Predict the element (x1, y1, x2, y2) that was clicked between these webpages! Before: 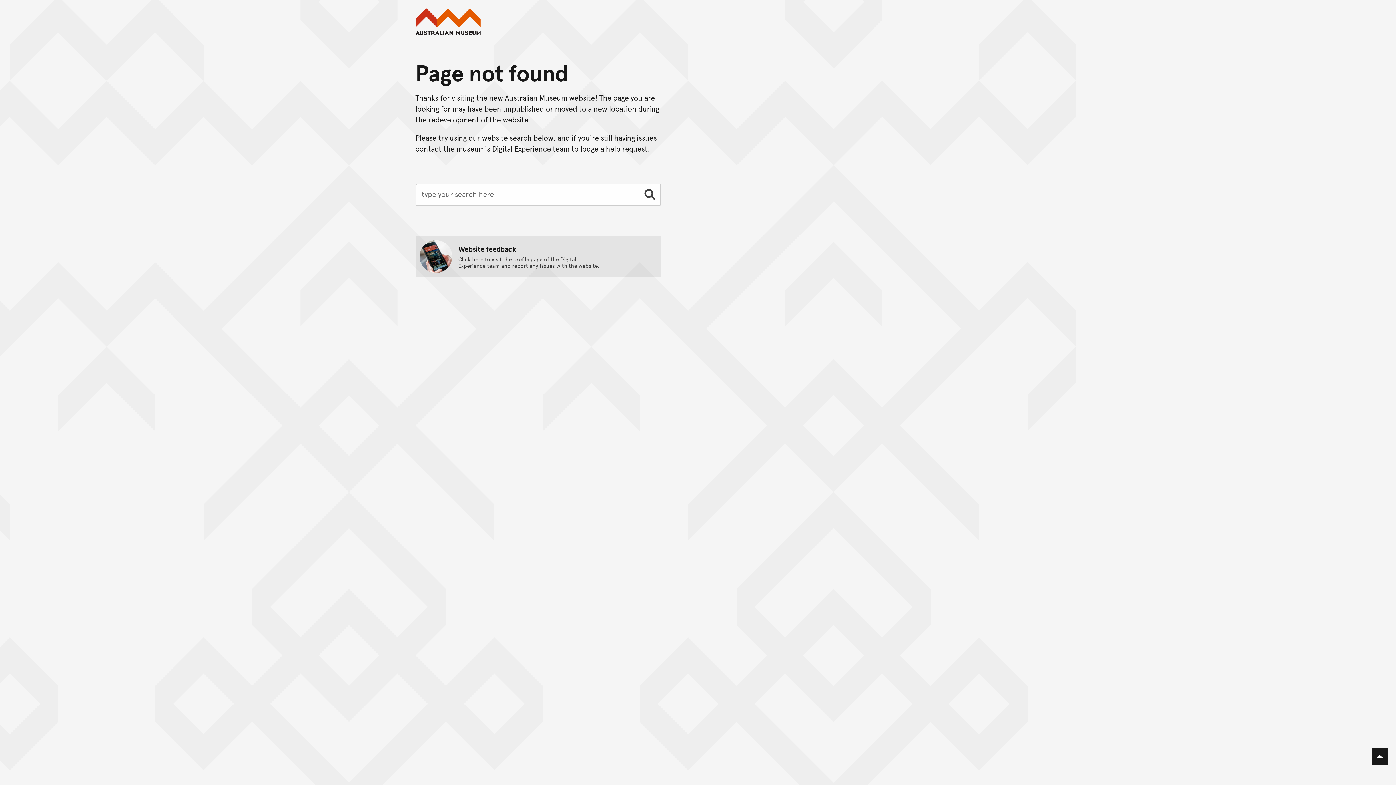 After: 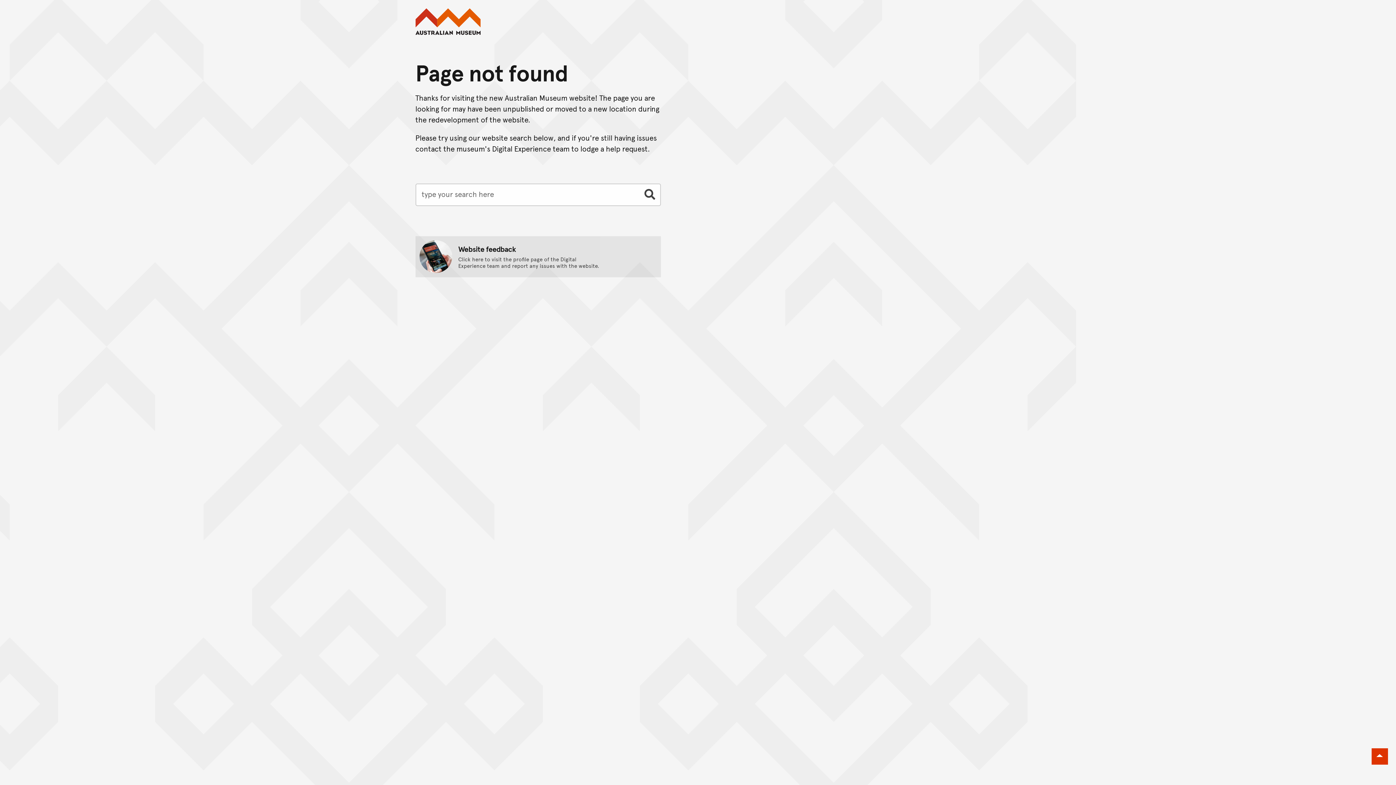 Action: label: Back to top bbox: (1371, 748, 1388, 765)